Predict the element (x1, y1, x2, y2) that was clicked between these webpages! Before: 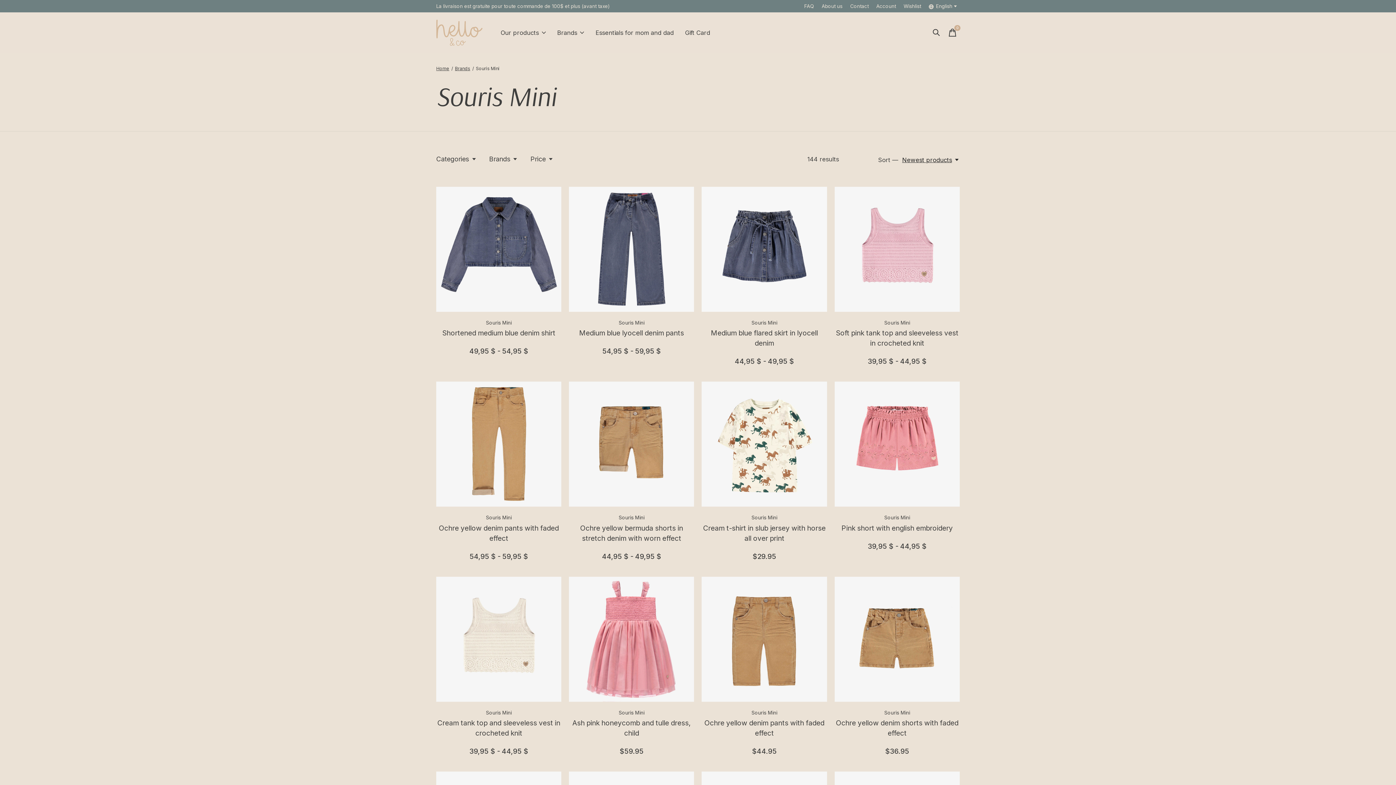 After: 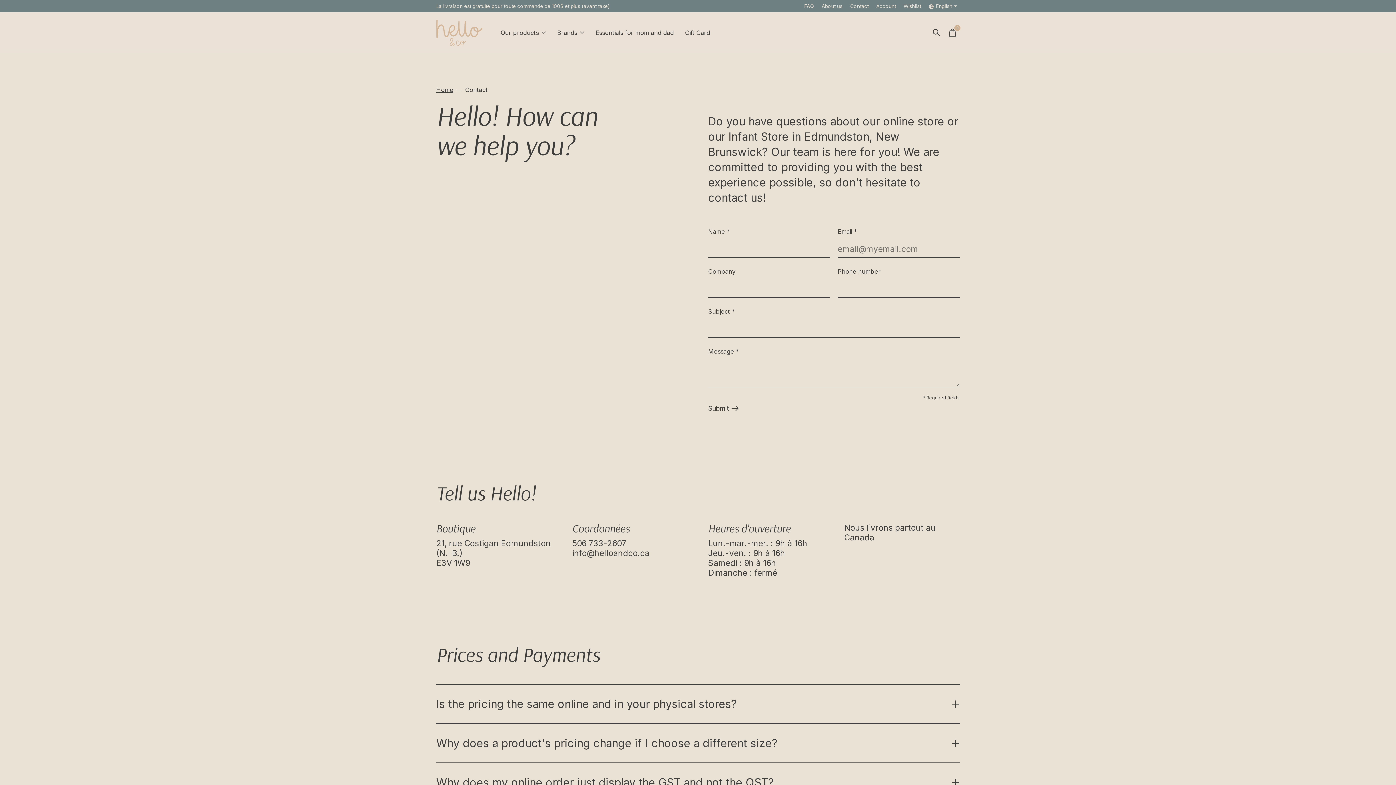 Action: bbox: (848, 2, 871, 9) label: Contact